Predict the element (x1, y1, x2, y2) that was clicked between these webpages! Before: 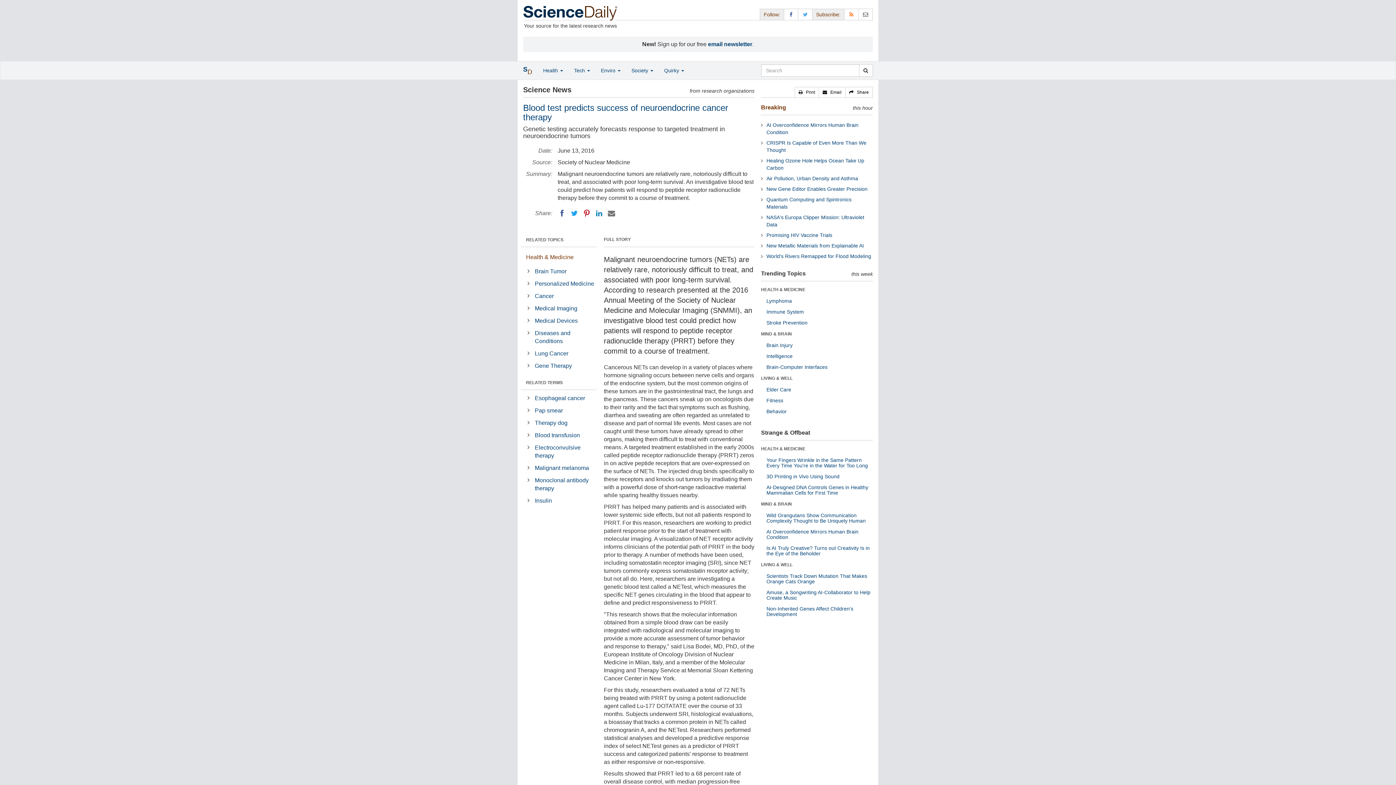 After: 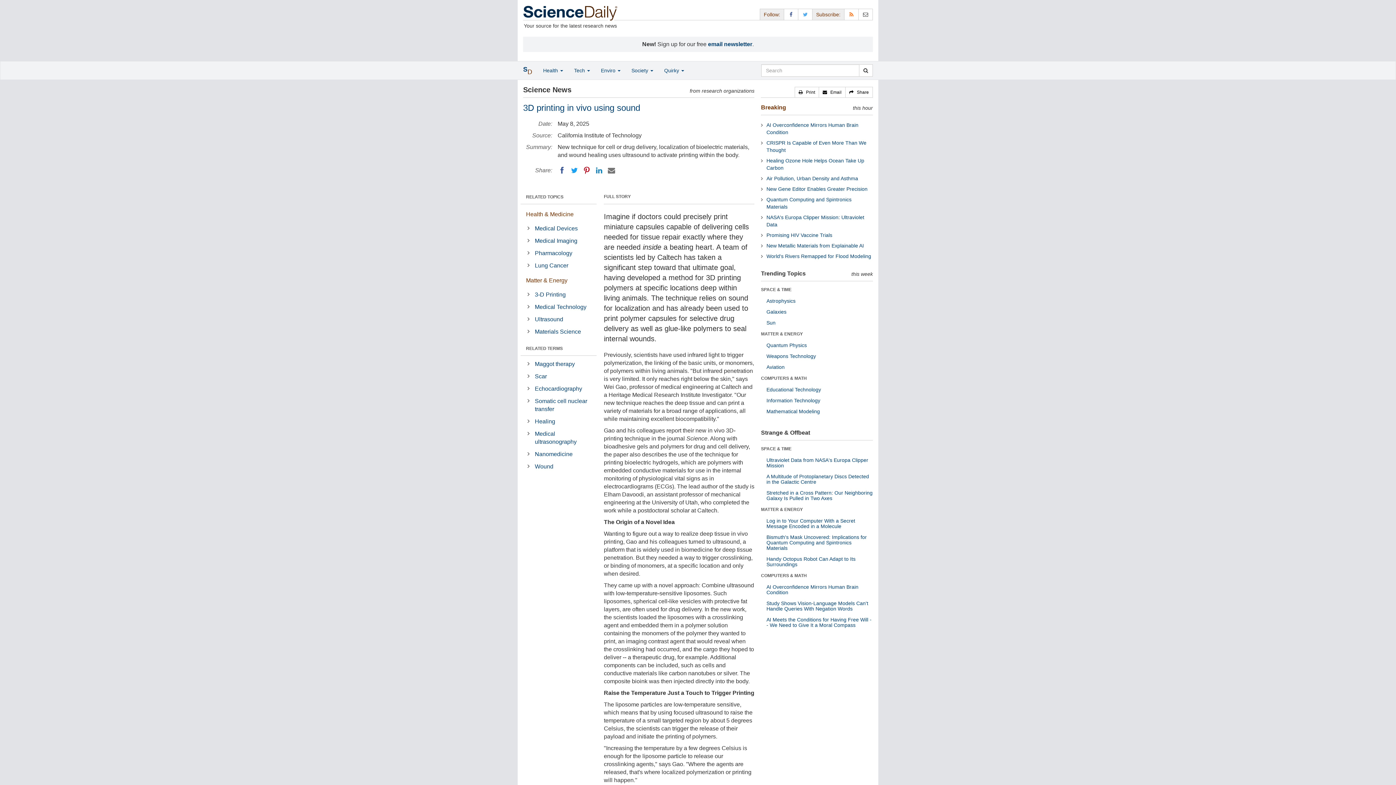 Action: label: 3D Printing in Vivo Using Sound bbox: (766, 473, 839, 479)